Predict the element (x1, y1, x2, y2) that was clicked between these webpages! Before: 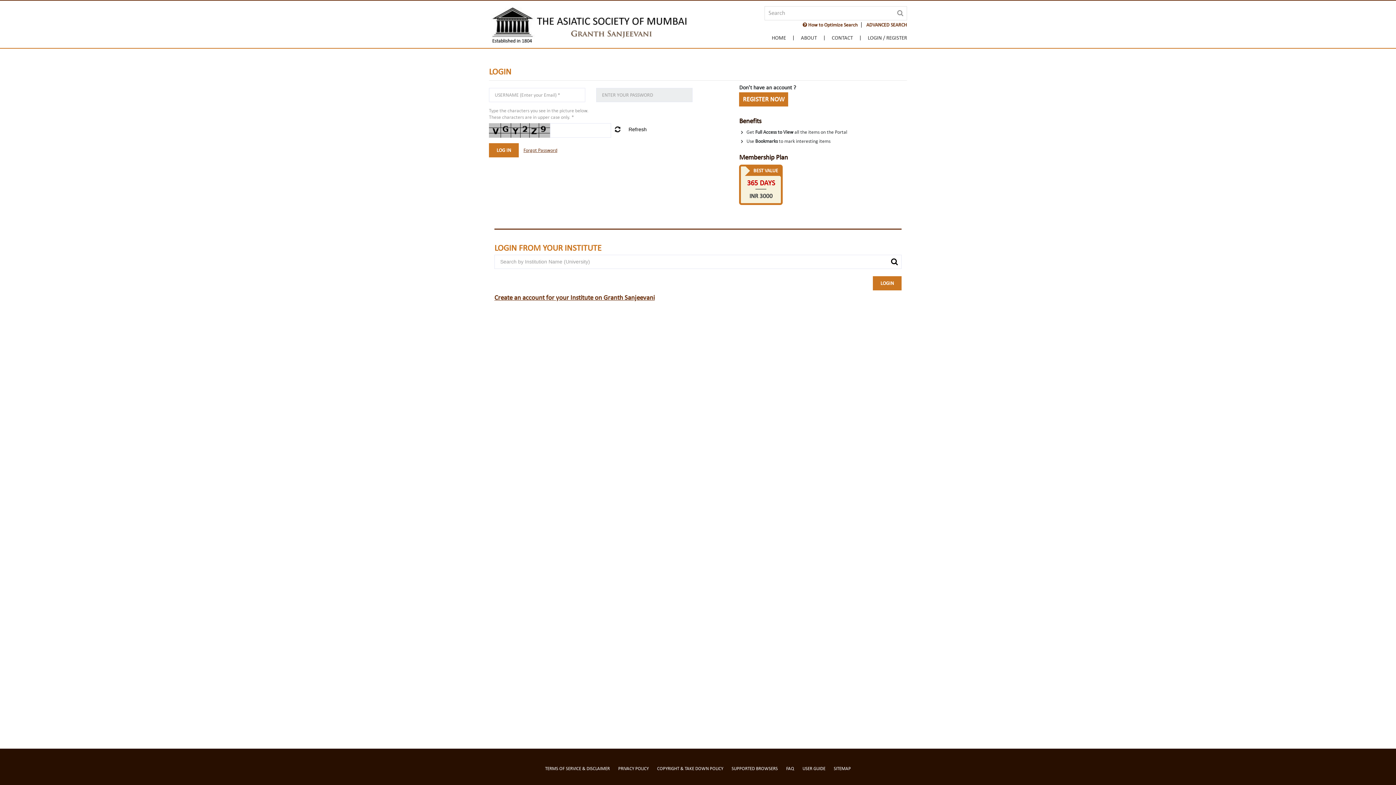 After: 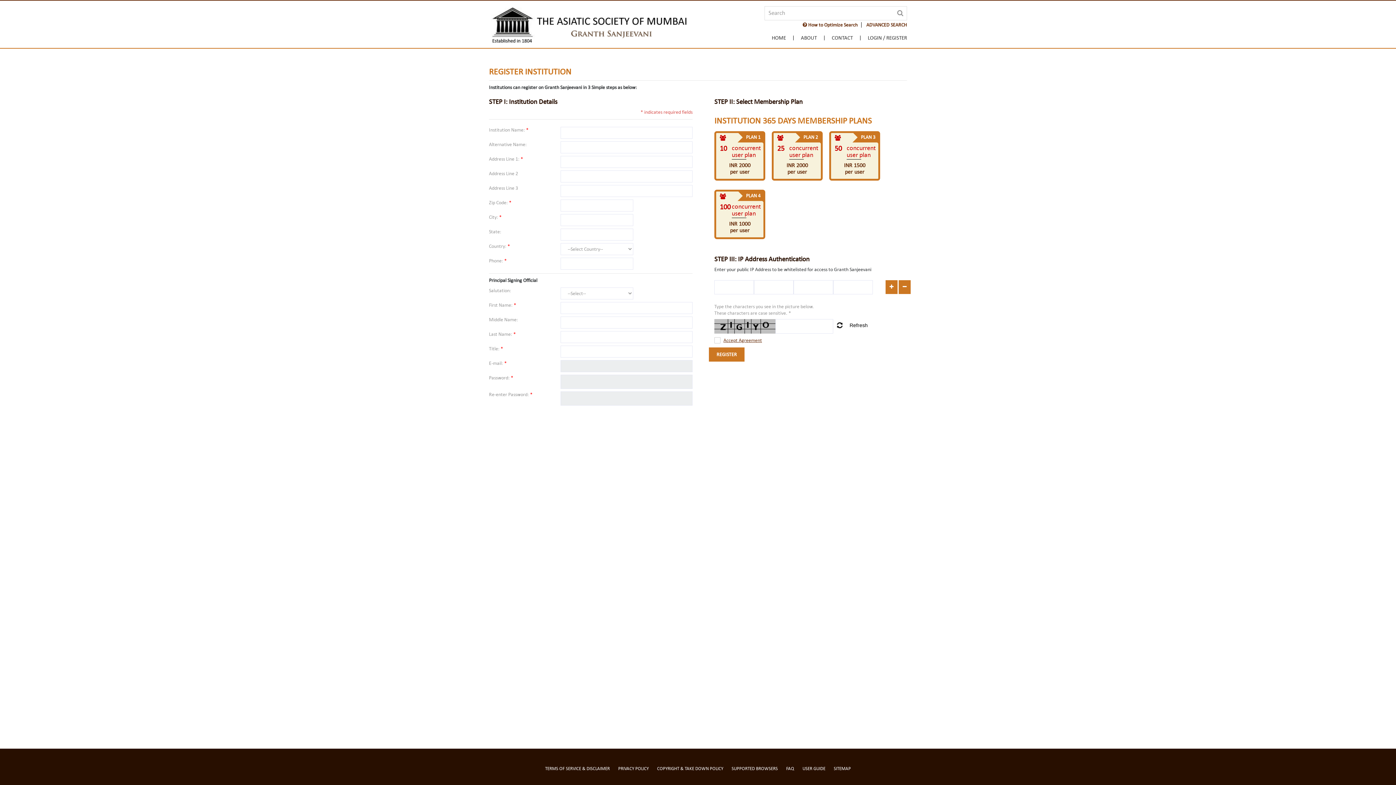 Action: label: Create an account for your Institute on Granth Sanjeevani bbox: (494, 294, 654, 301)